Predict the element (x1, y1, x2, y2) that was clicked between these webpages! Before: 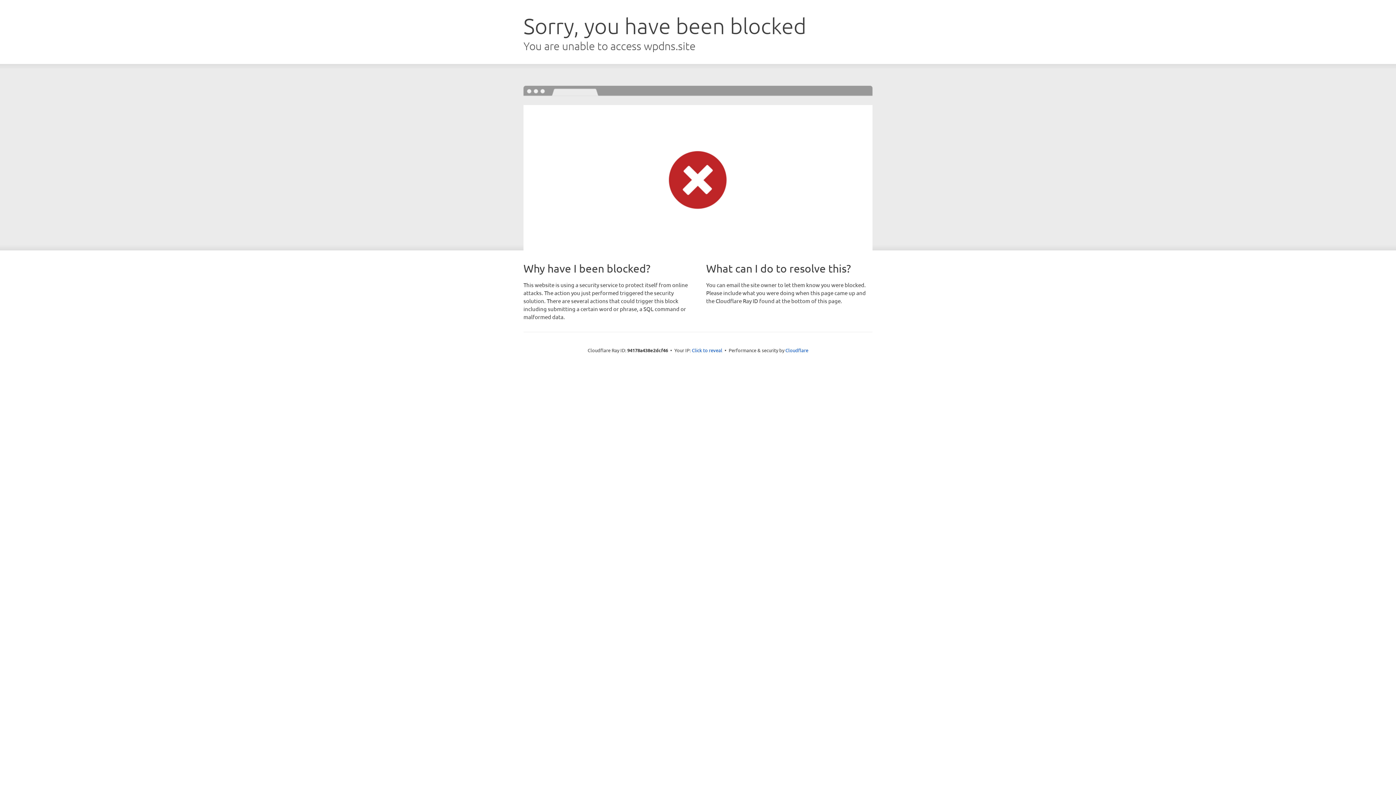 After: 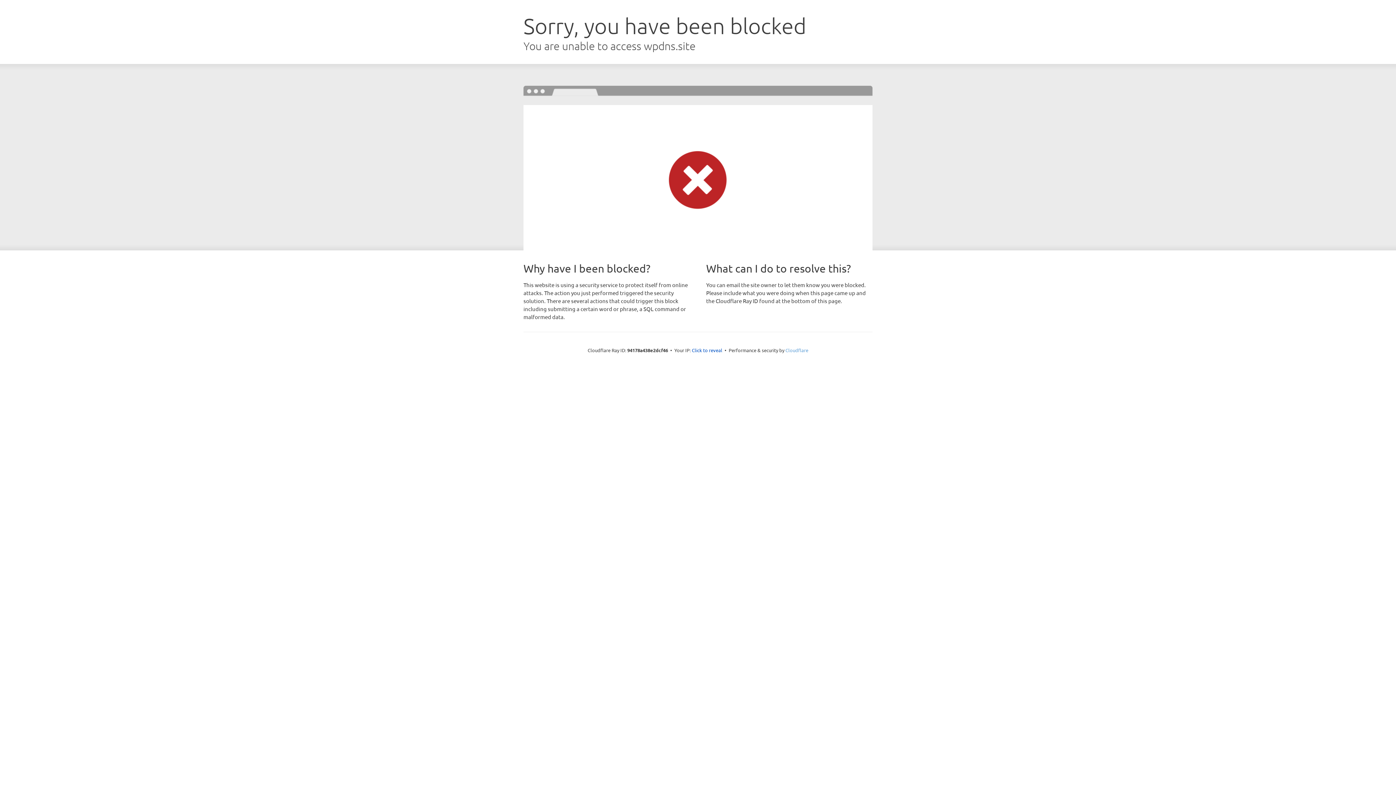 Action: label: Cloudflare bbox: (785, 347, 808, 353)